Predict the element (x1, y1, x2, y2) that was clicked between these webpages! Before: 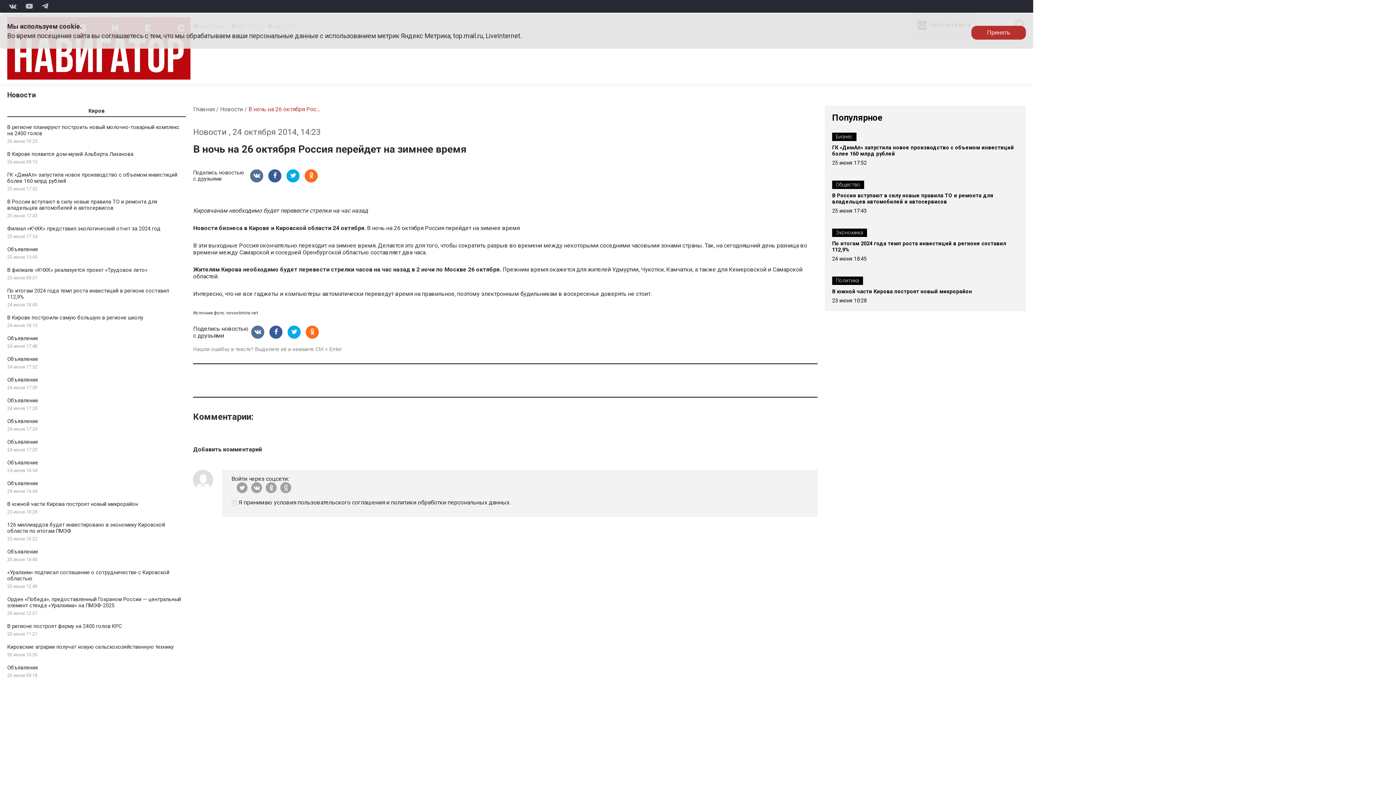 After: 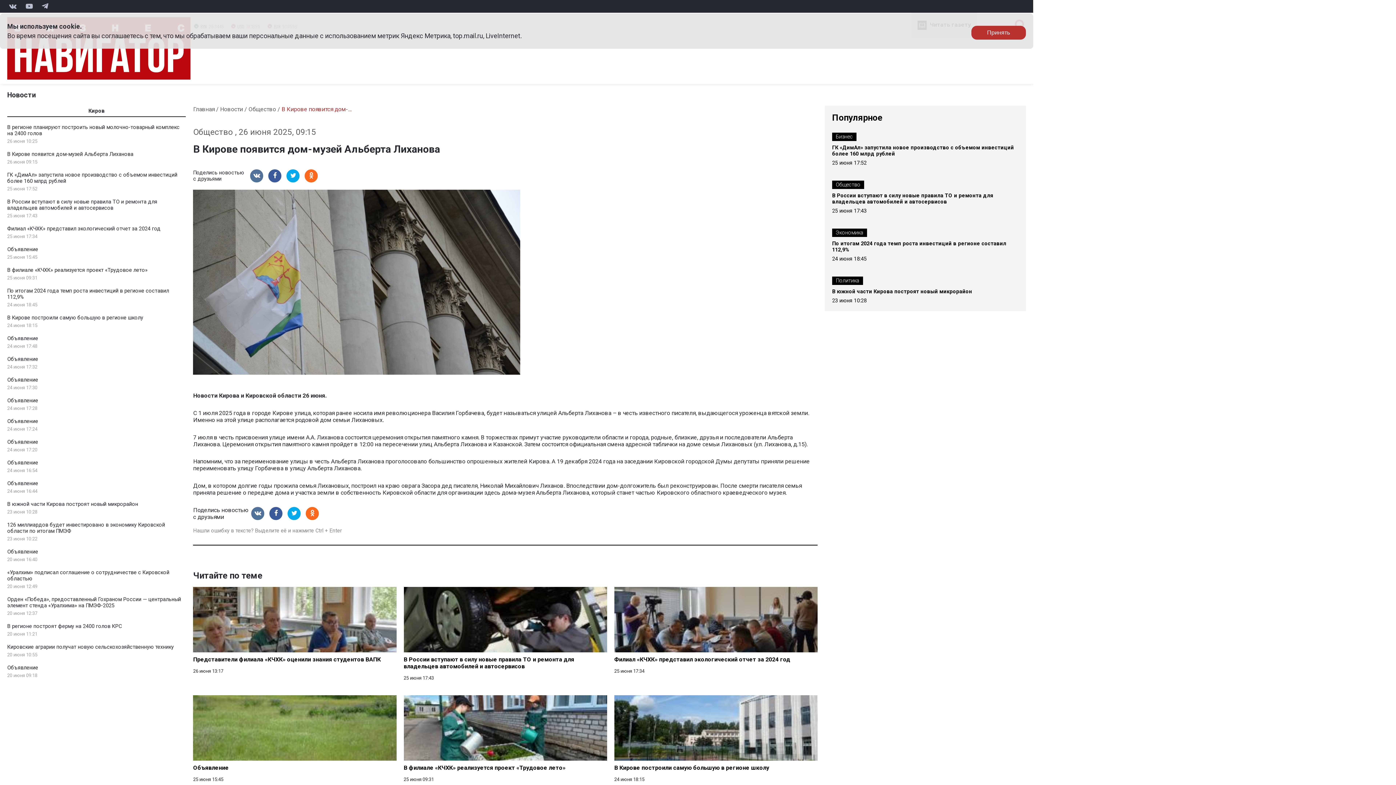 Action: bbox: (7, 151, 133, 157) label: В Кирове появится дом-музей Альберта Лиханова